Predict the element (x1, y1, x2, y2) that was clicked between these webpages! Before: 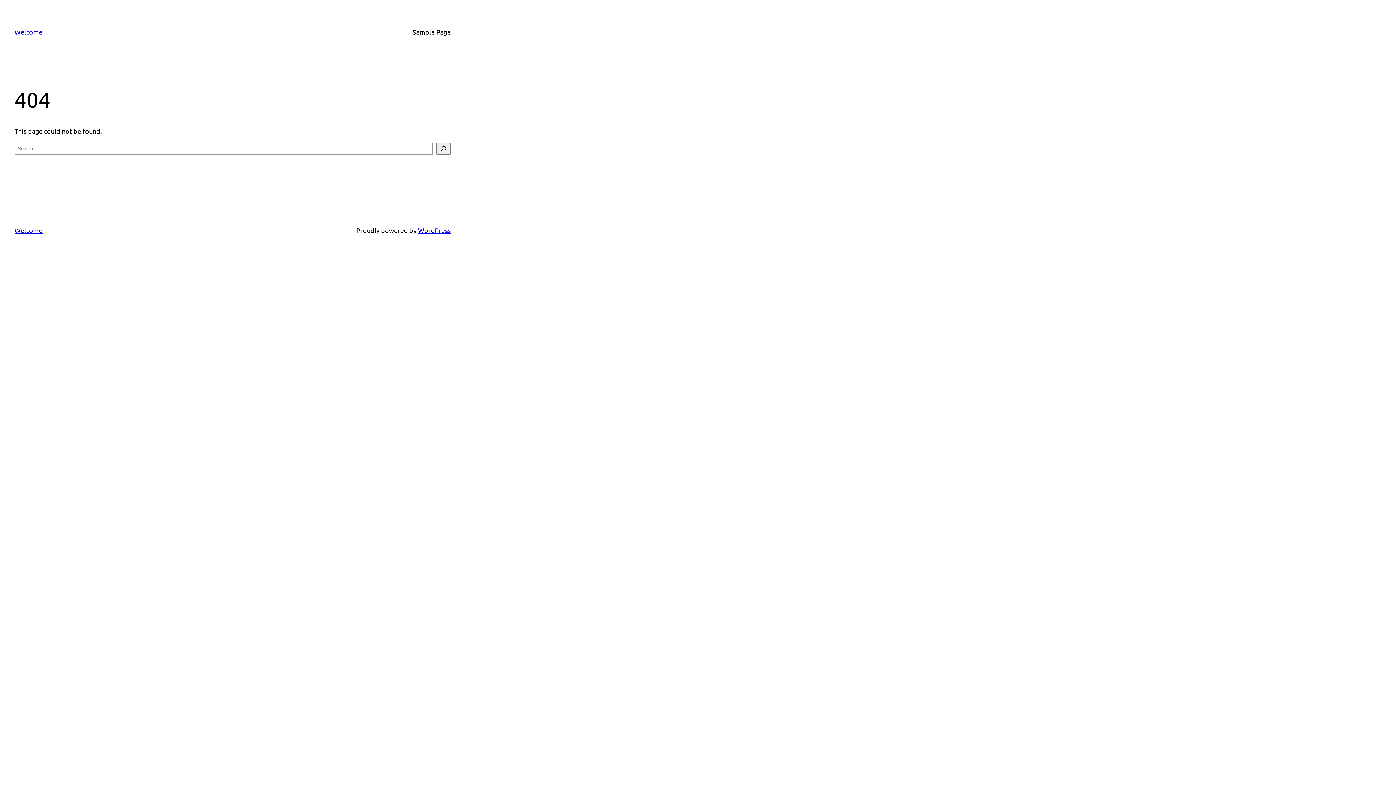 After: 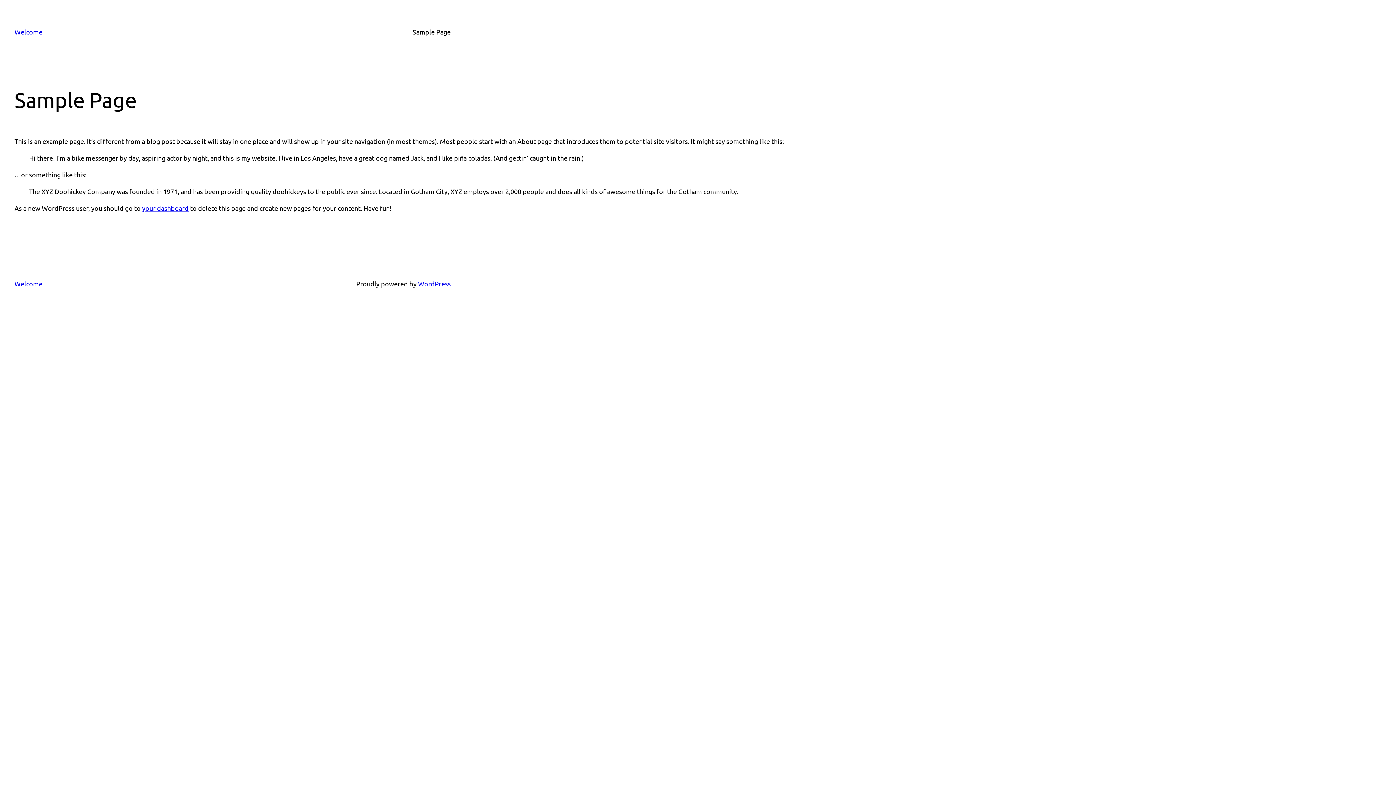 Action: bbox: (412, 26, 450, 37) label: Sample Page